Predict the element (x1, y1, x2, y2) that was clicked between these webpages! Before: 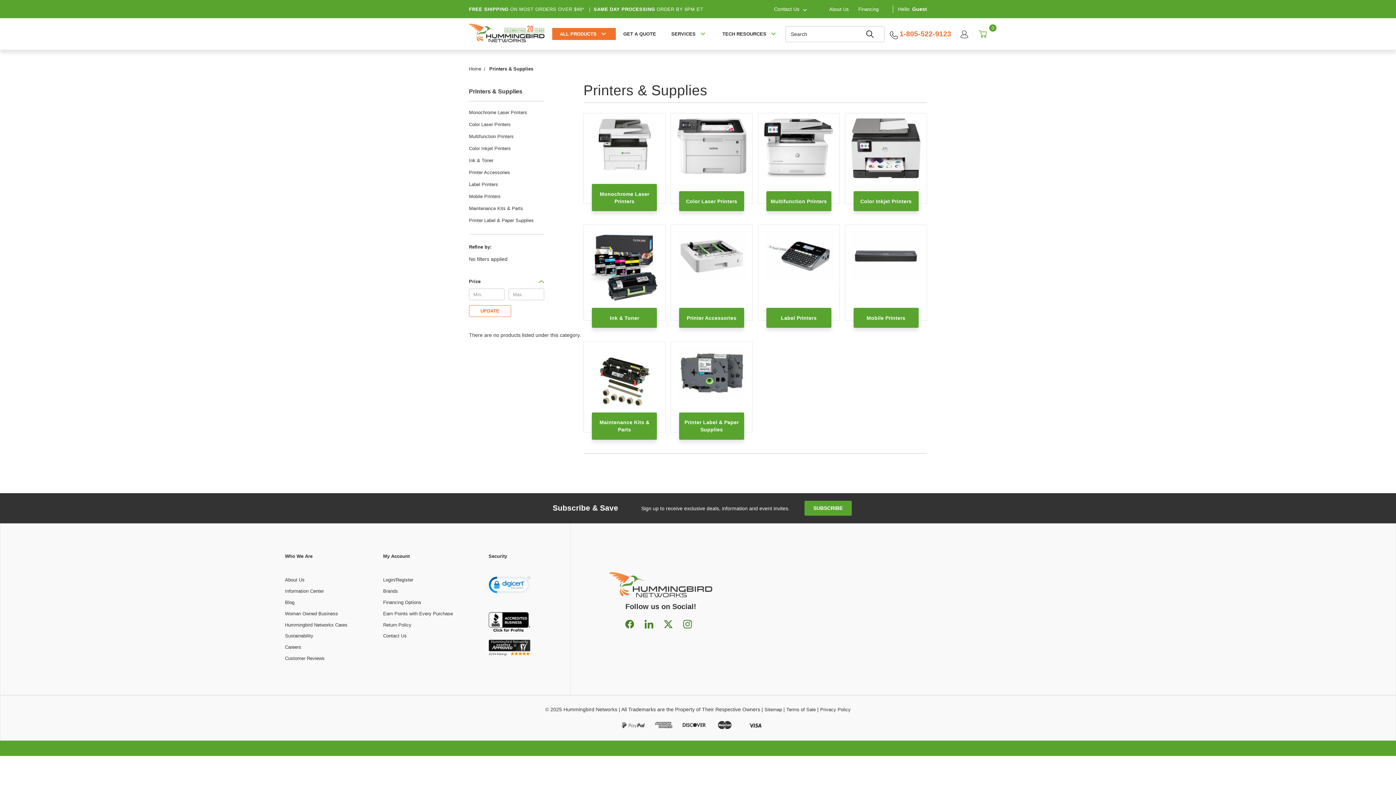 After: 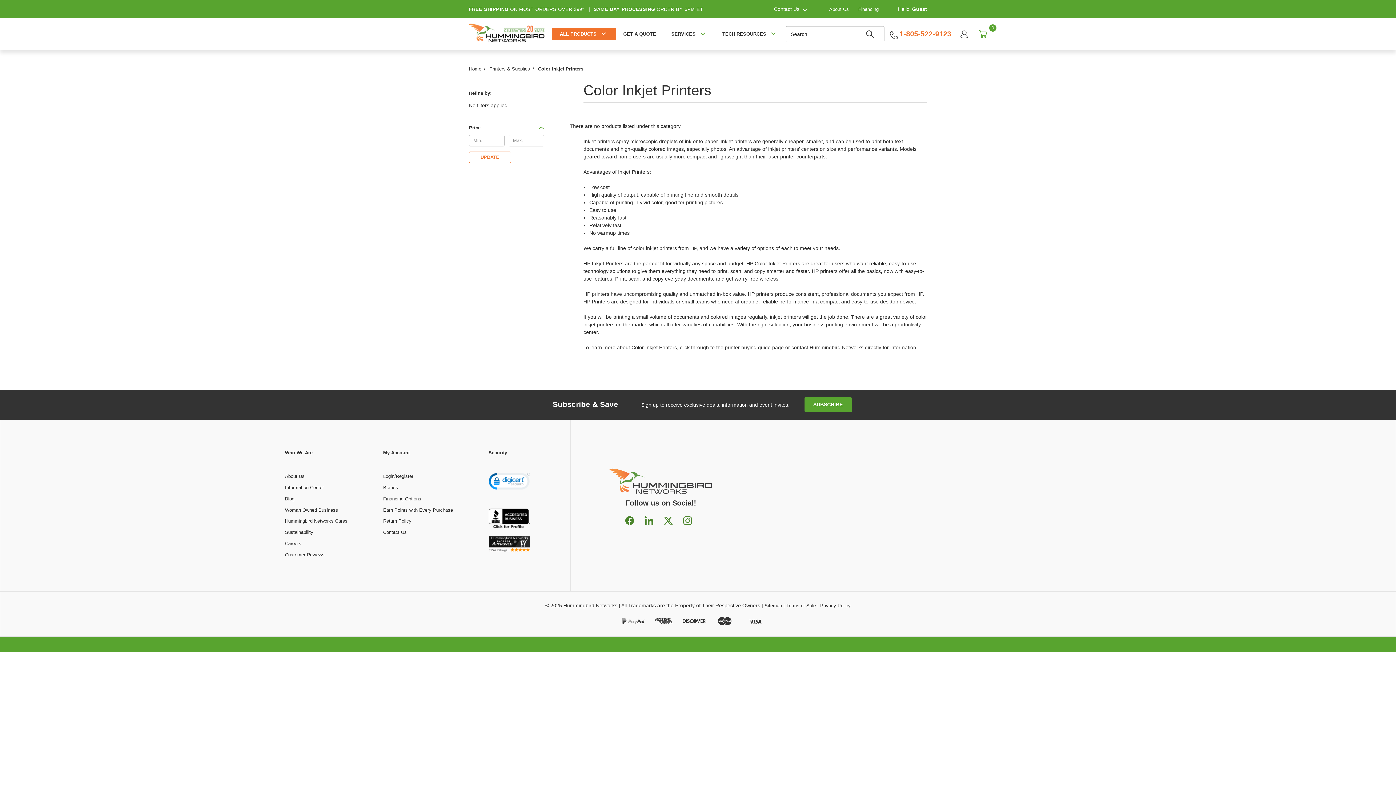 Action: label: Color Inkjet Printers bbox: (469, 142, 564, 154)